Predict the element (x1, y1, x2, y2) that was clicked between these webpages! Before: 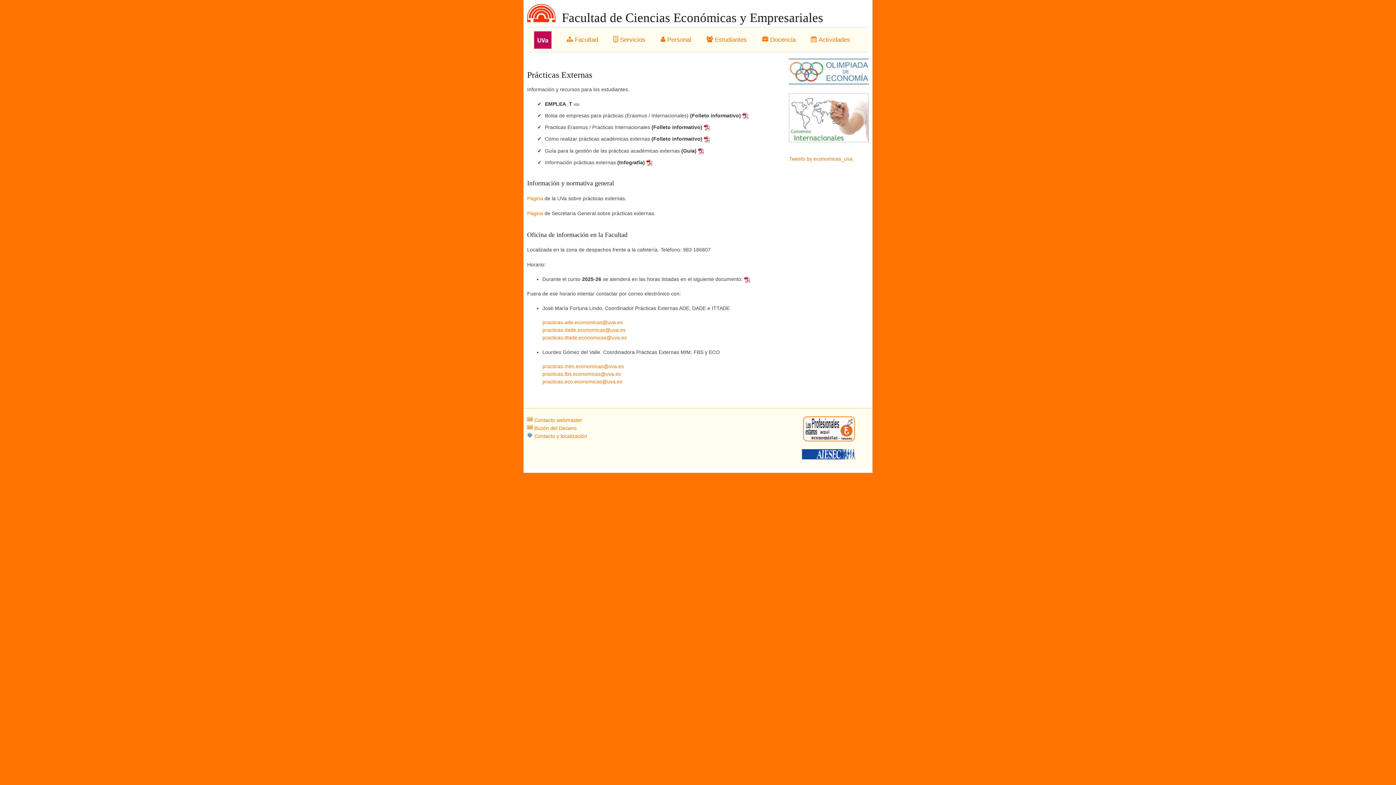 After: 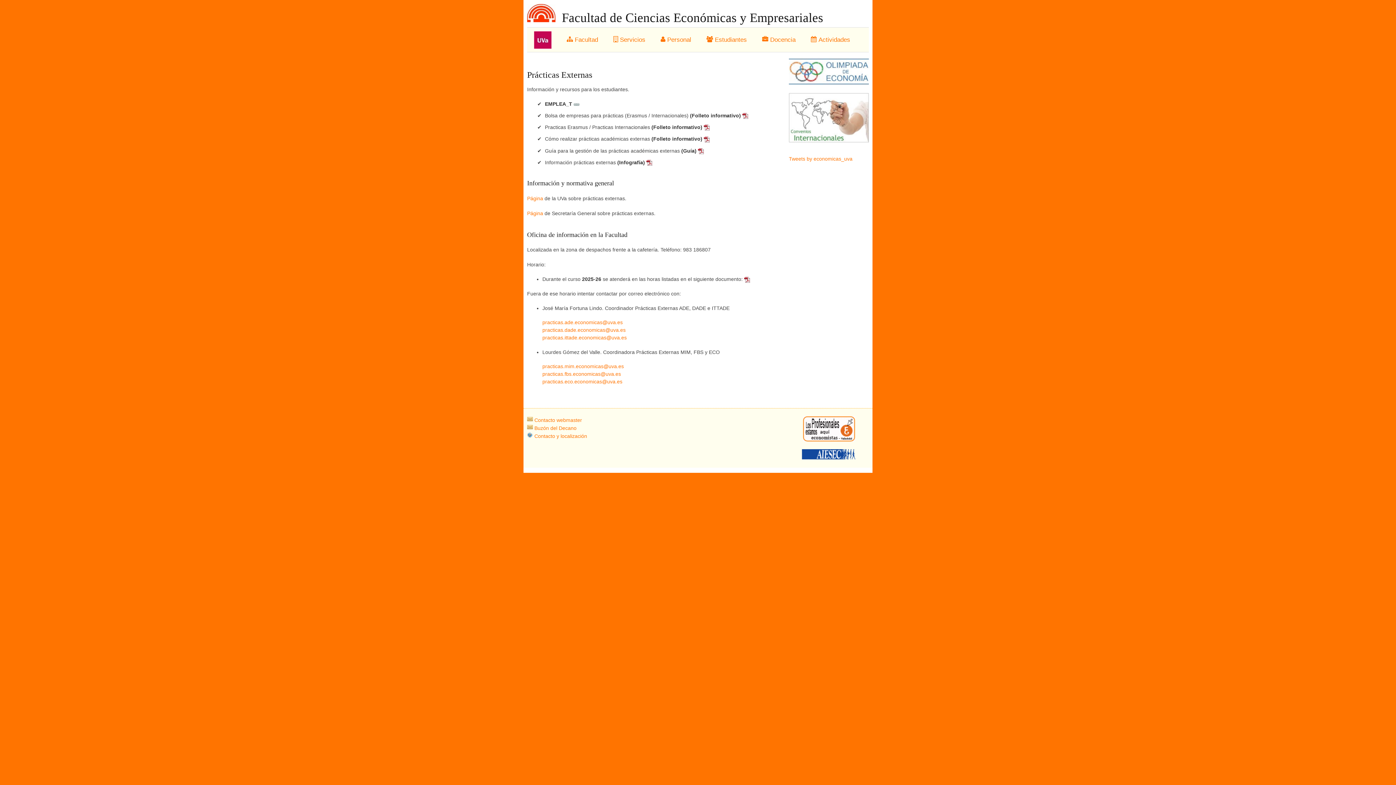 Action: label: se.avu@sacimonoce.eda.sacitcarp bbox: (542, 319, 622, 325)